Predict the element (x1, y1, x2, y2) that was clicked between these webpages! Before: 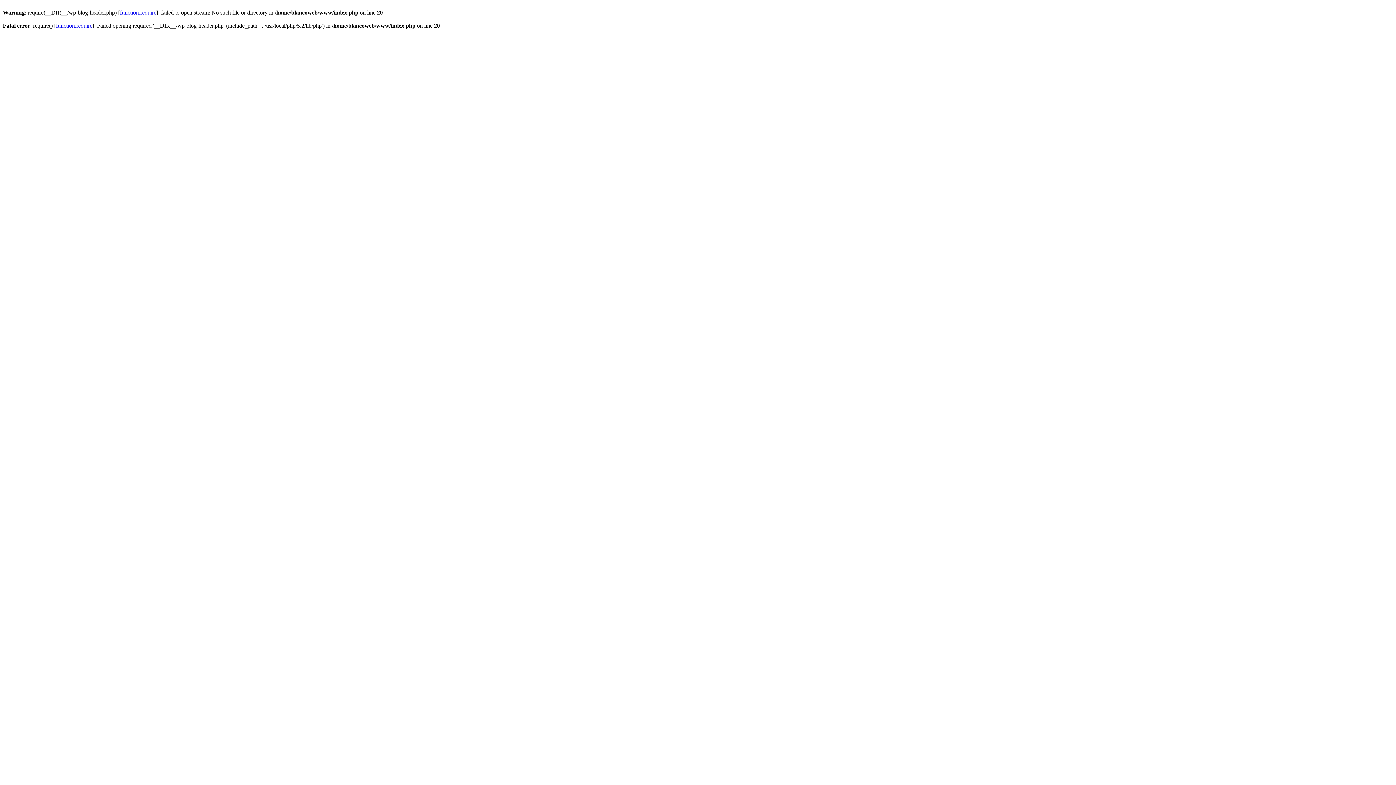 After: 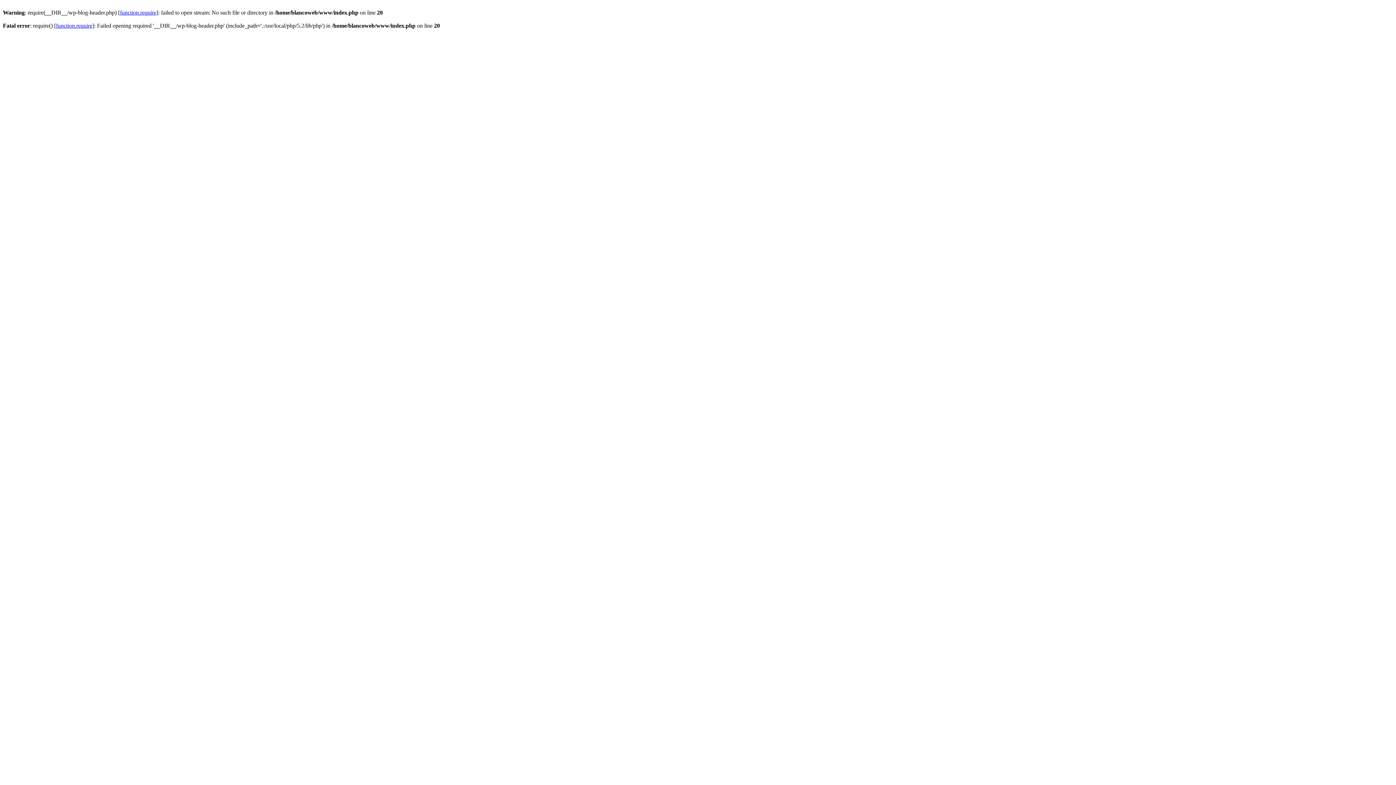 Action: label: function.require bbox: (120, 9, 156, 15)